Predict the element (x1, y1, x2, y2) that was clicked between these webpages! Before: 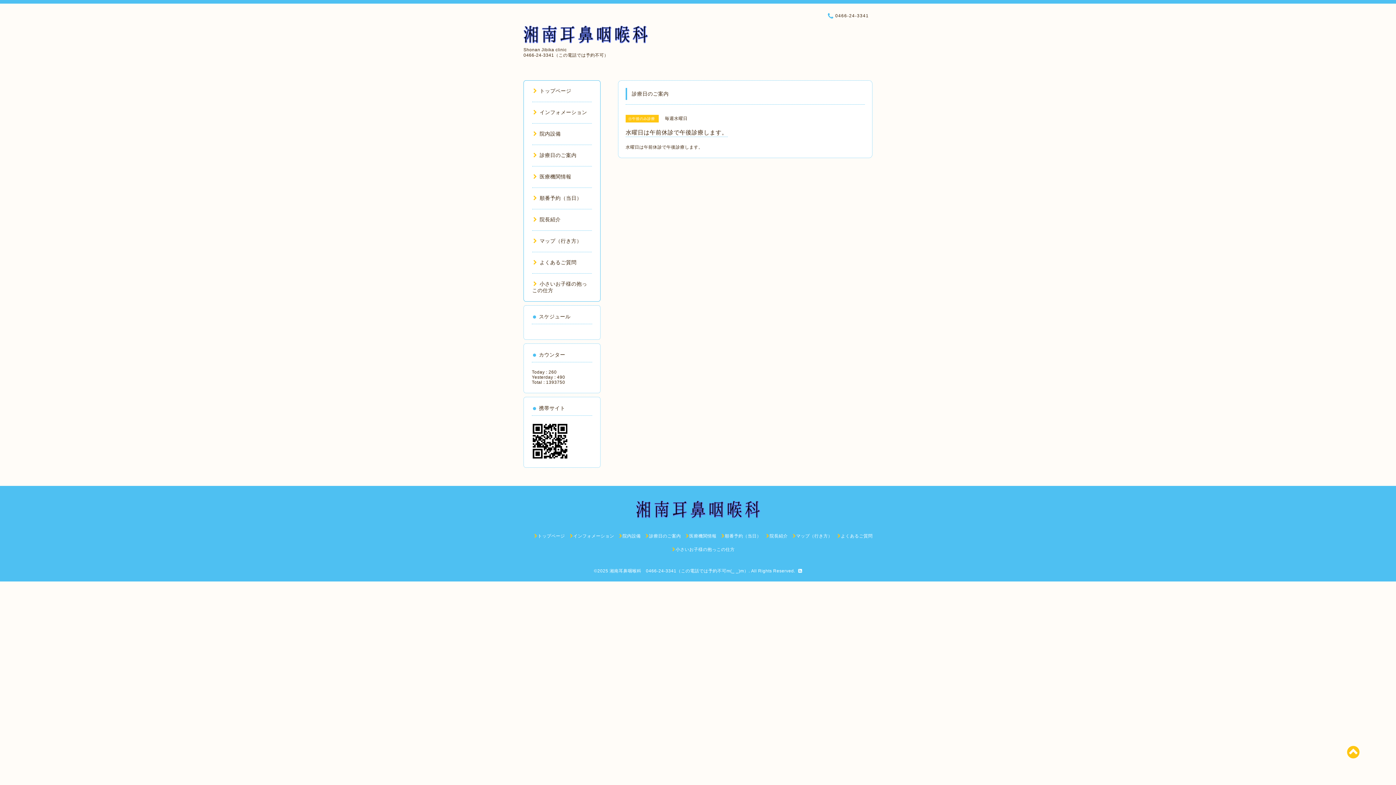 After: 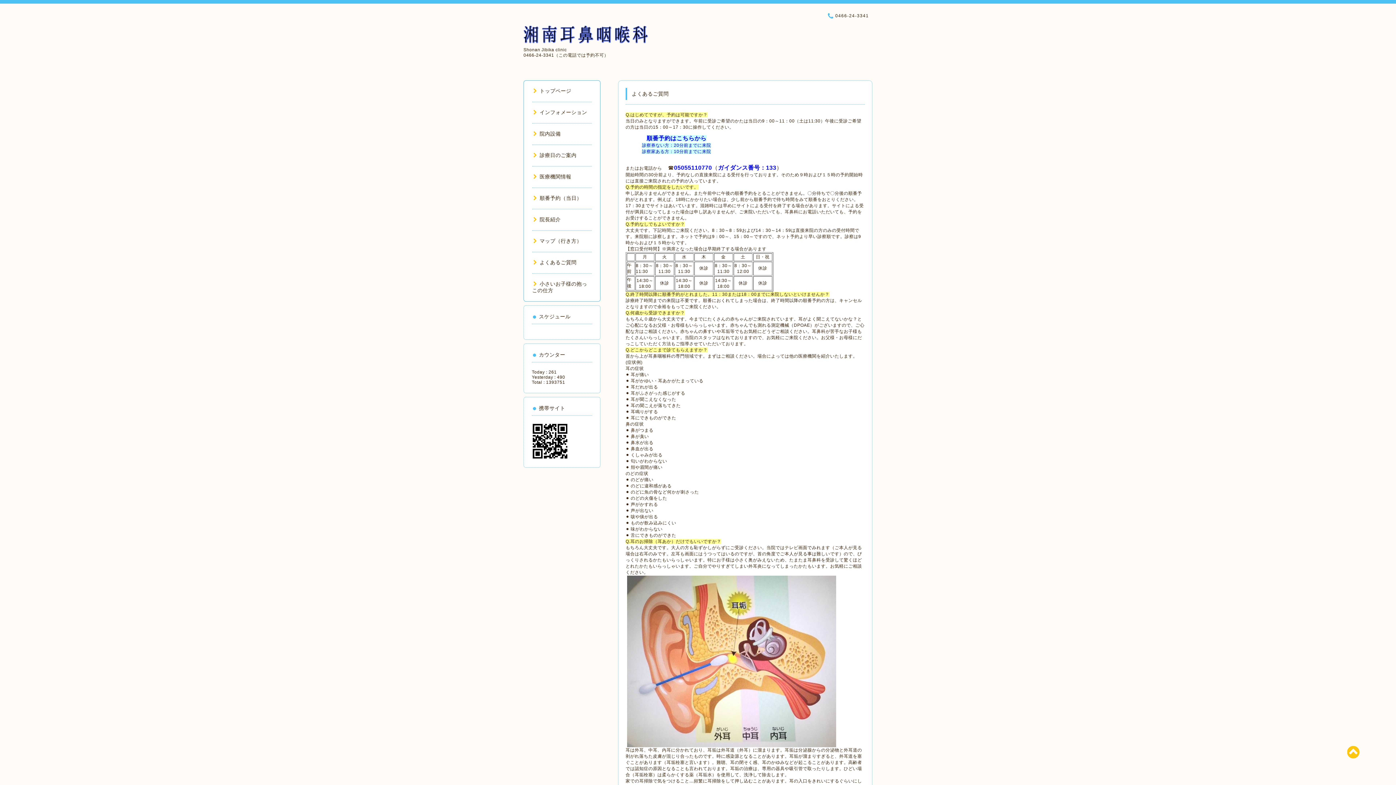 Action: label: よくあるご質問 bbox: (532, 259, 576, 265)